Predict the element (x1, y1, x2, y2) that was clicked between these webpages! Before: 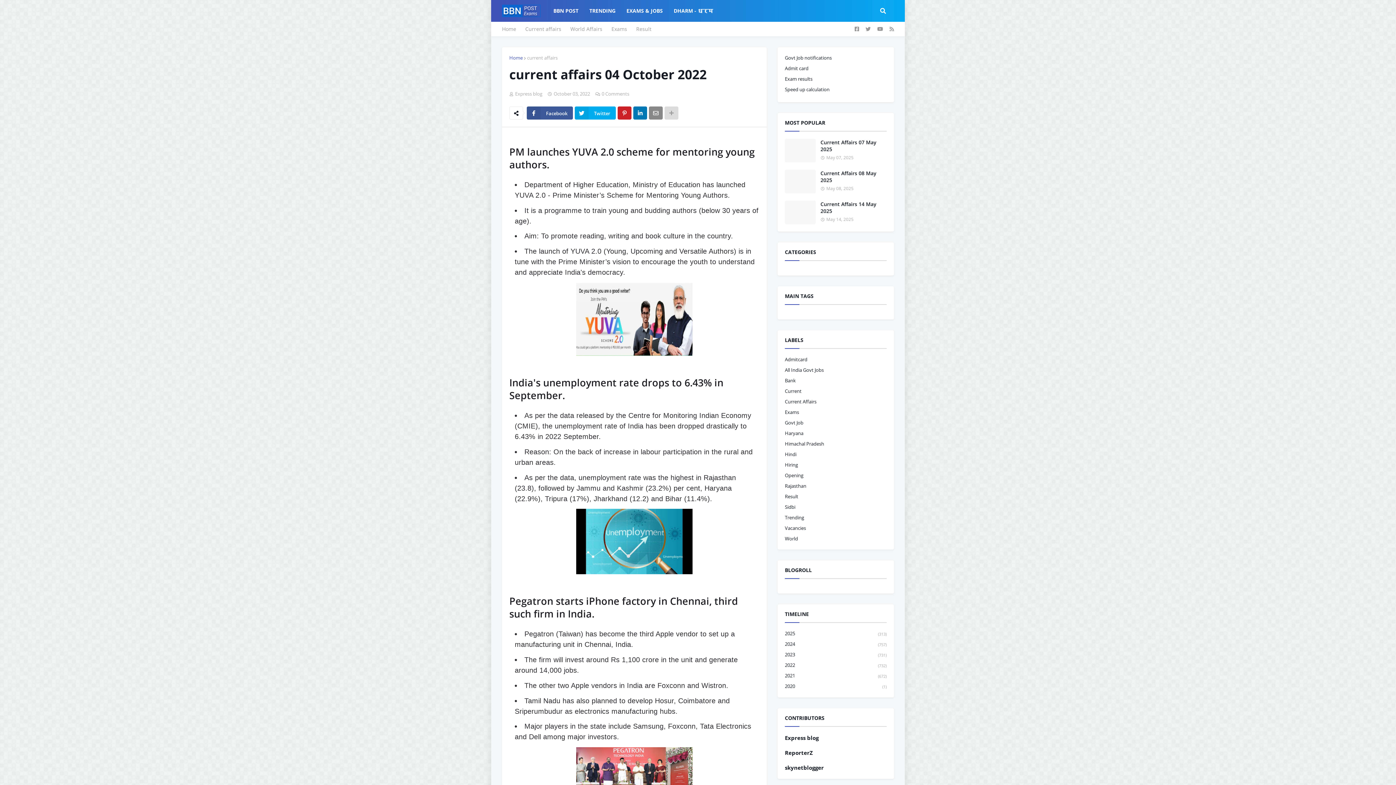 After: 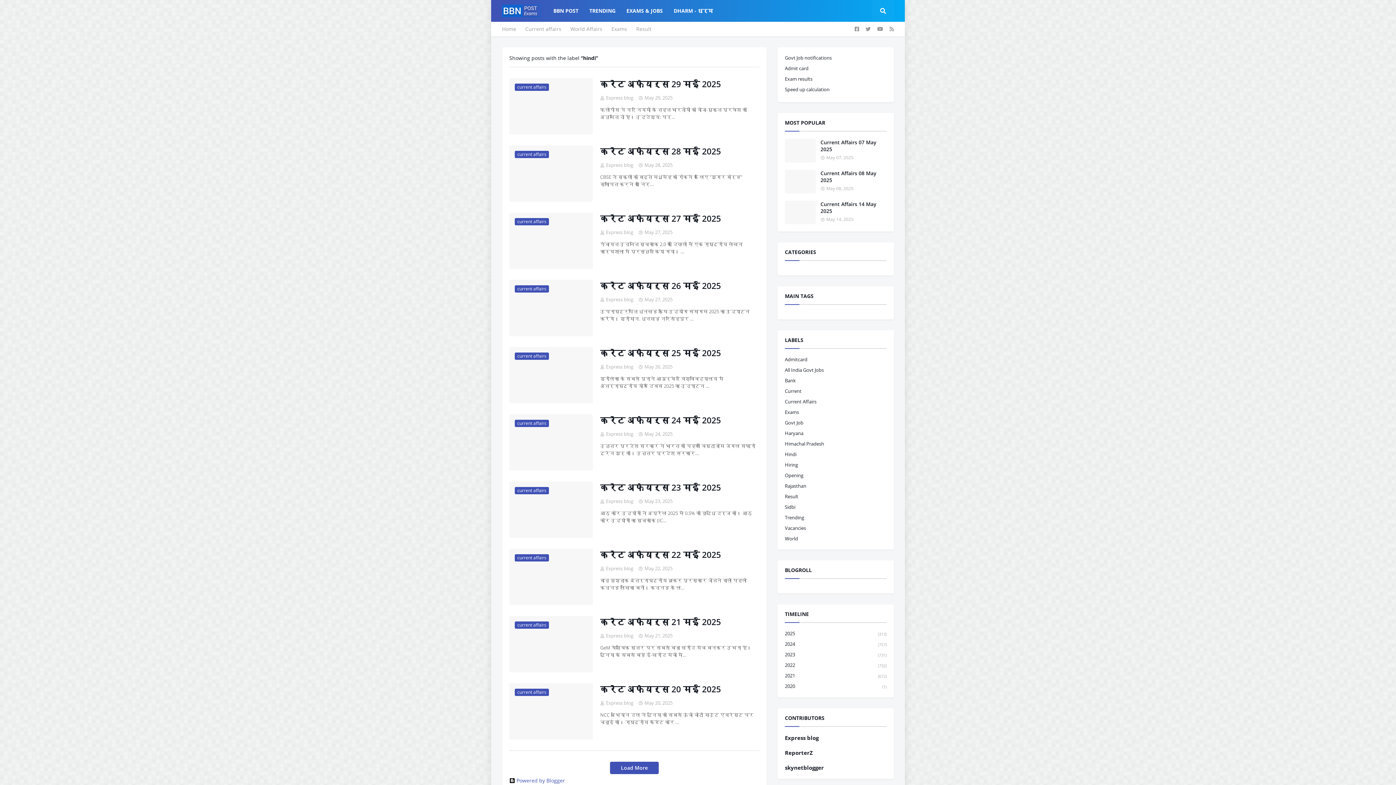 Action: label: Hindi bbox: (785, 449, 886, 460)